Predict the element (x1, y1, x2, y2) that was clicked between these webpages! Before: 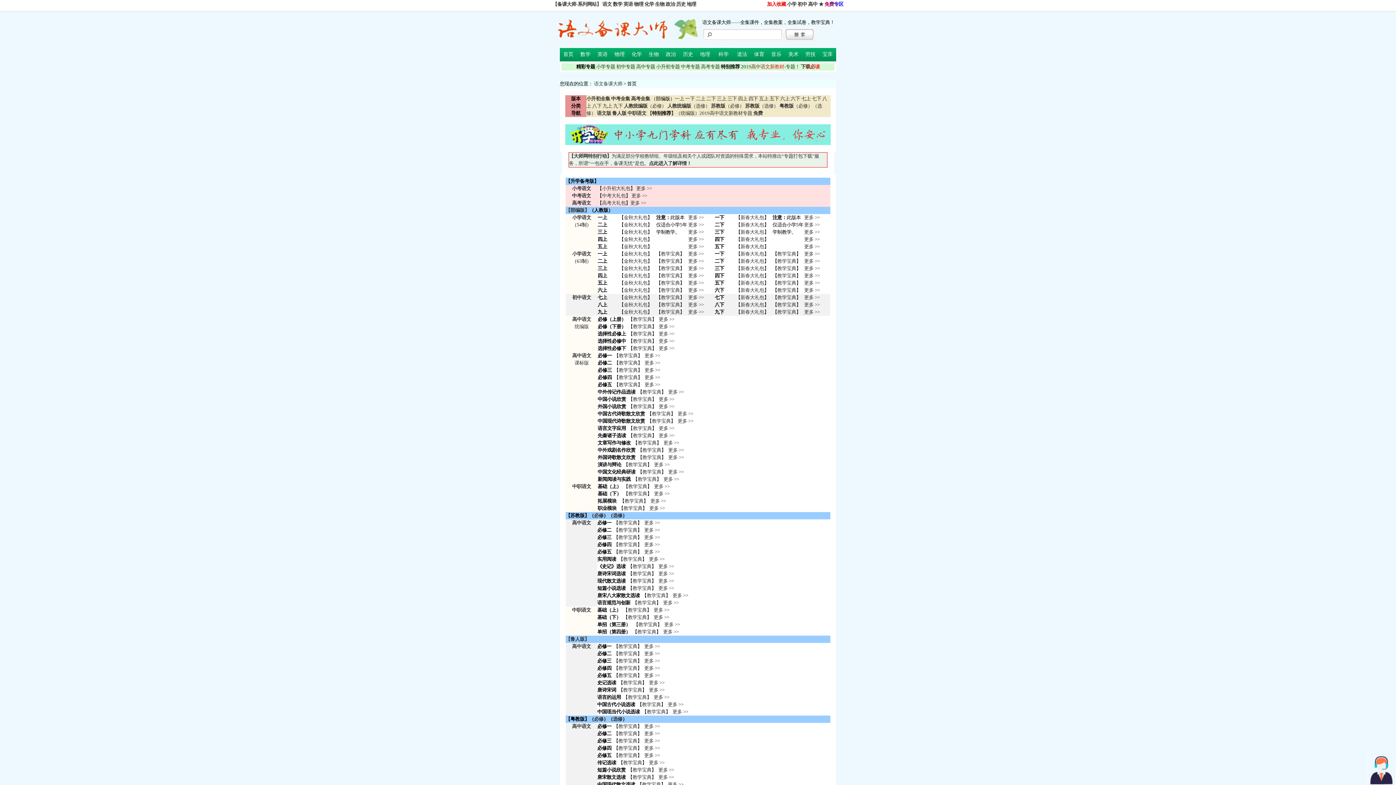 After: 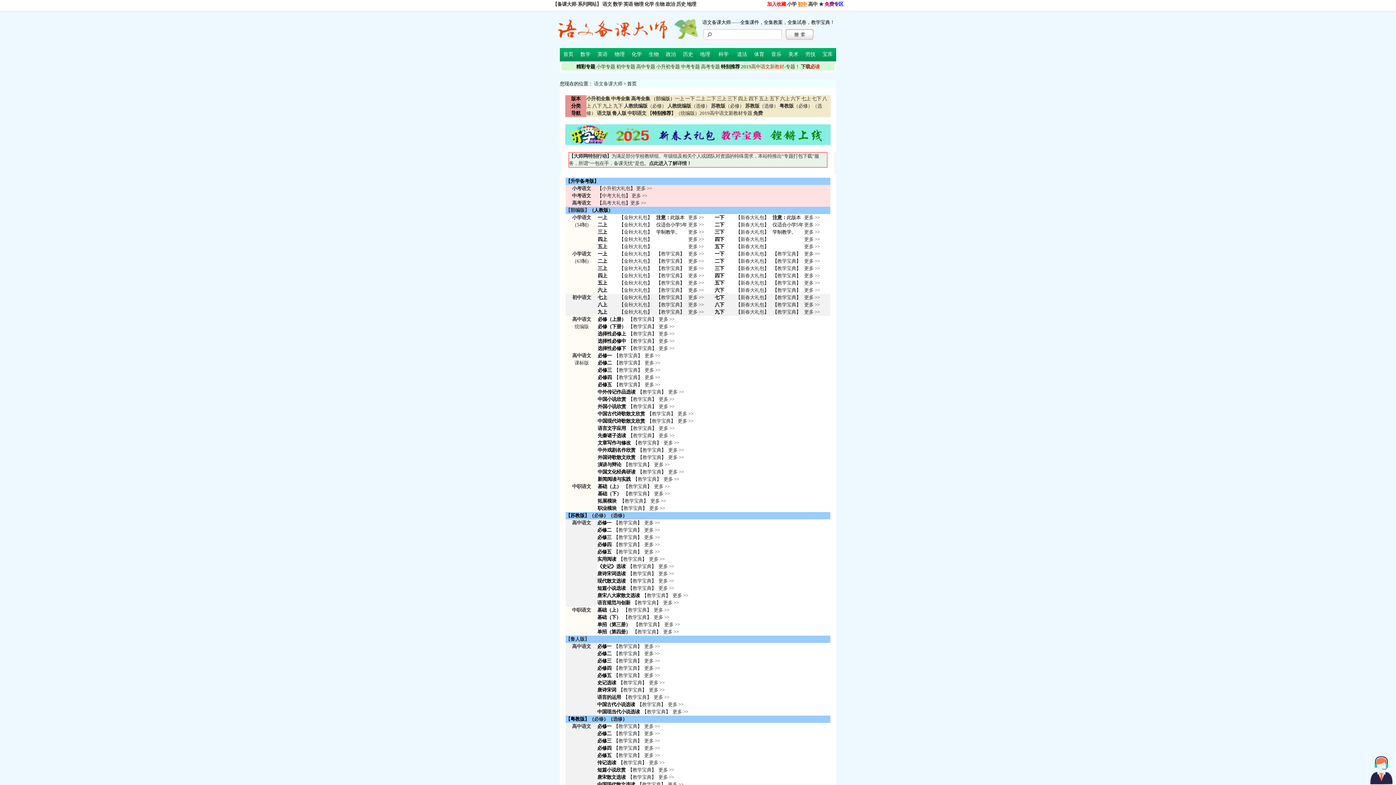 Action: label: 初中 bbox: (797, 1, 807, 6)